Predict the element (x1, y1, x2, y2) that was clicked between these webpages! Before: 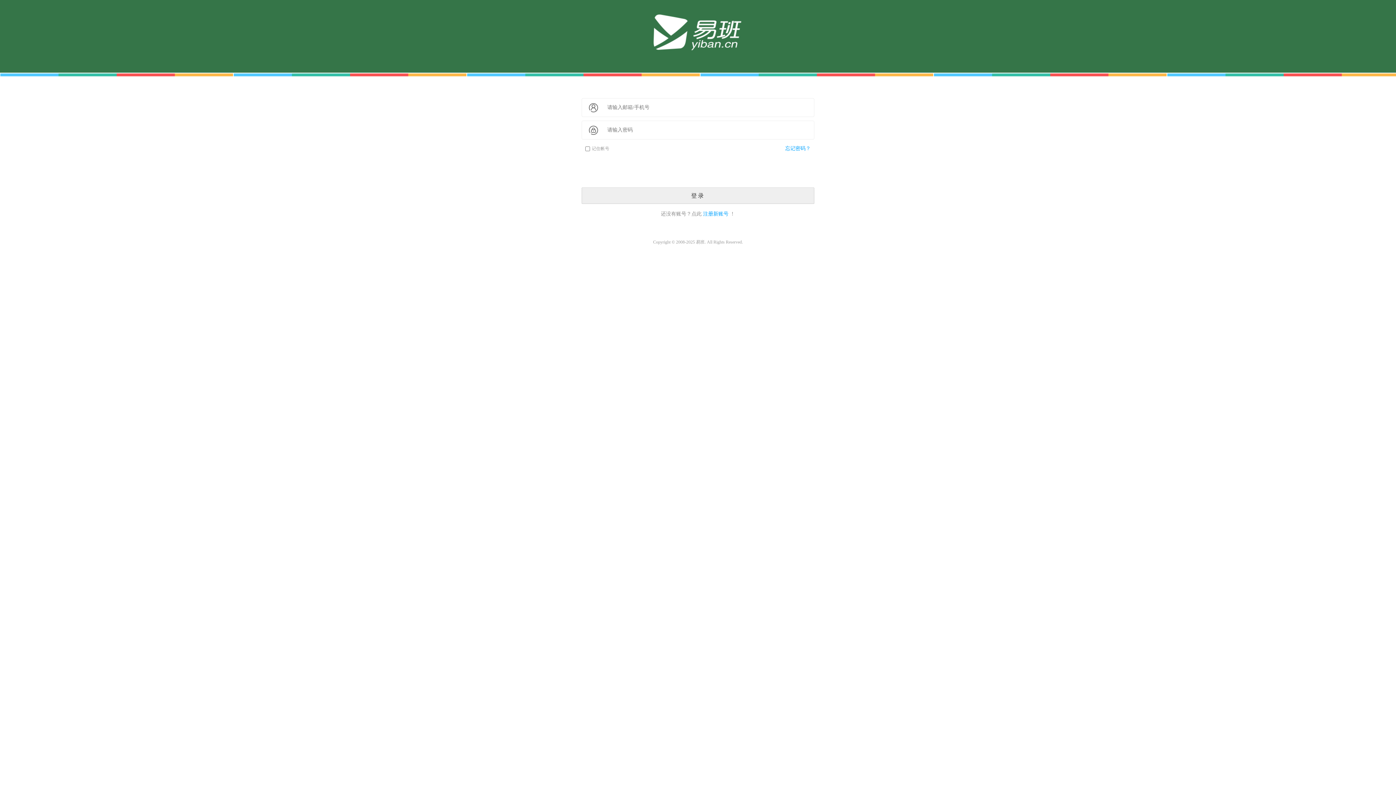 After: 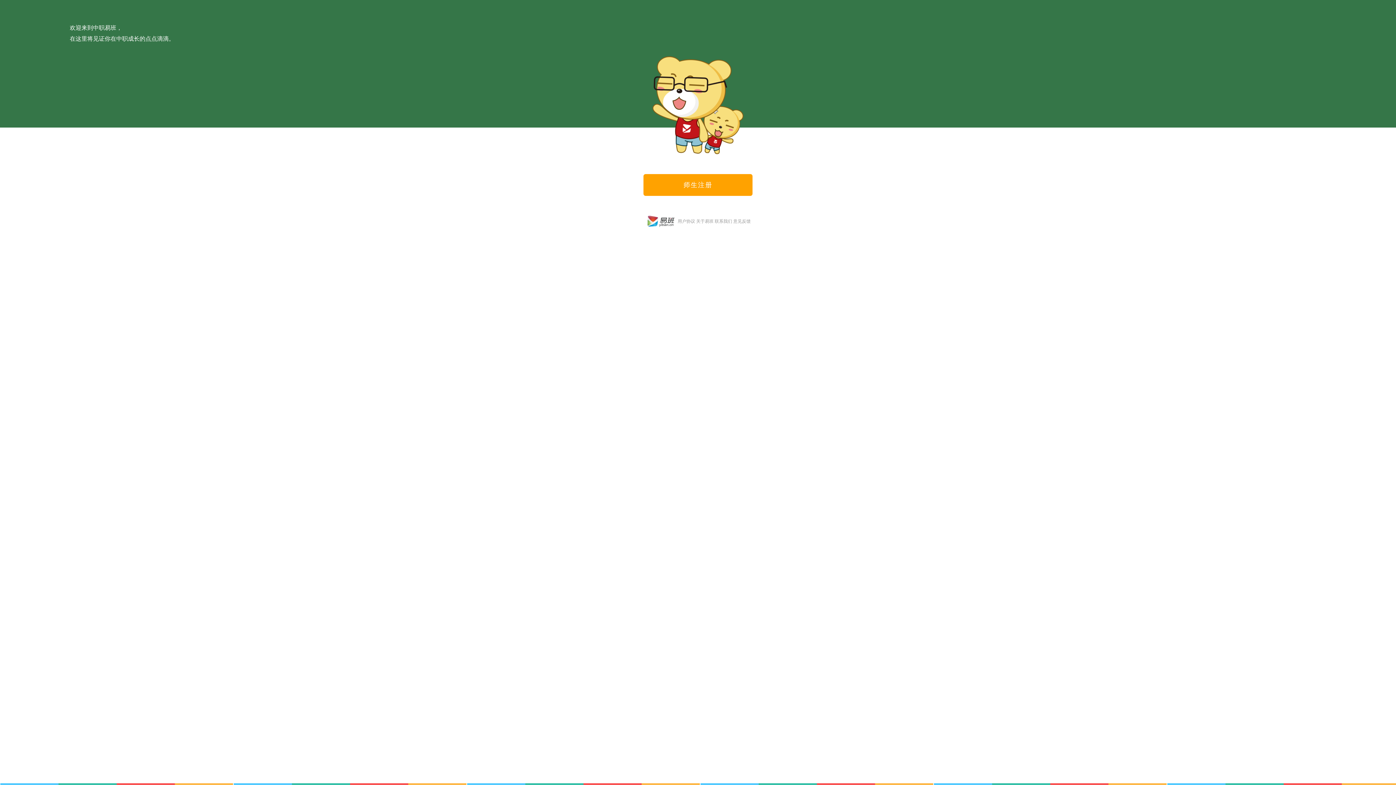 Action: bbox: (703, 211, 728, 216) label: 注册新账号